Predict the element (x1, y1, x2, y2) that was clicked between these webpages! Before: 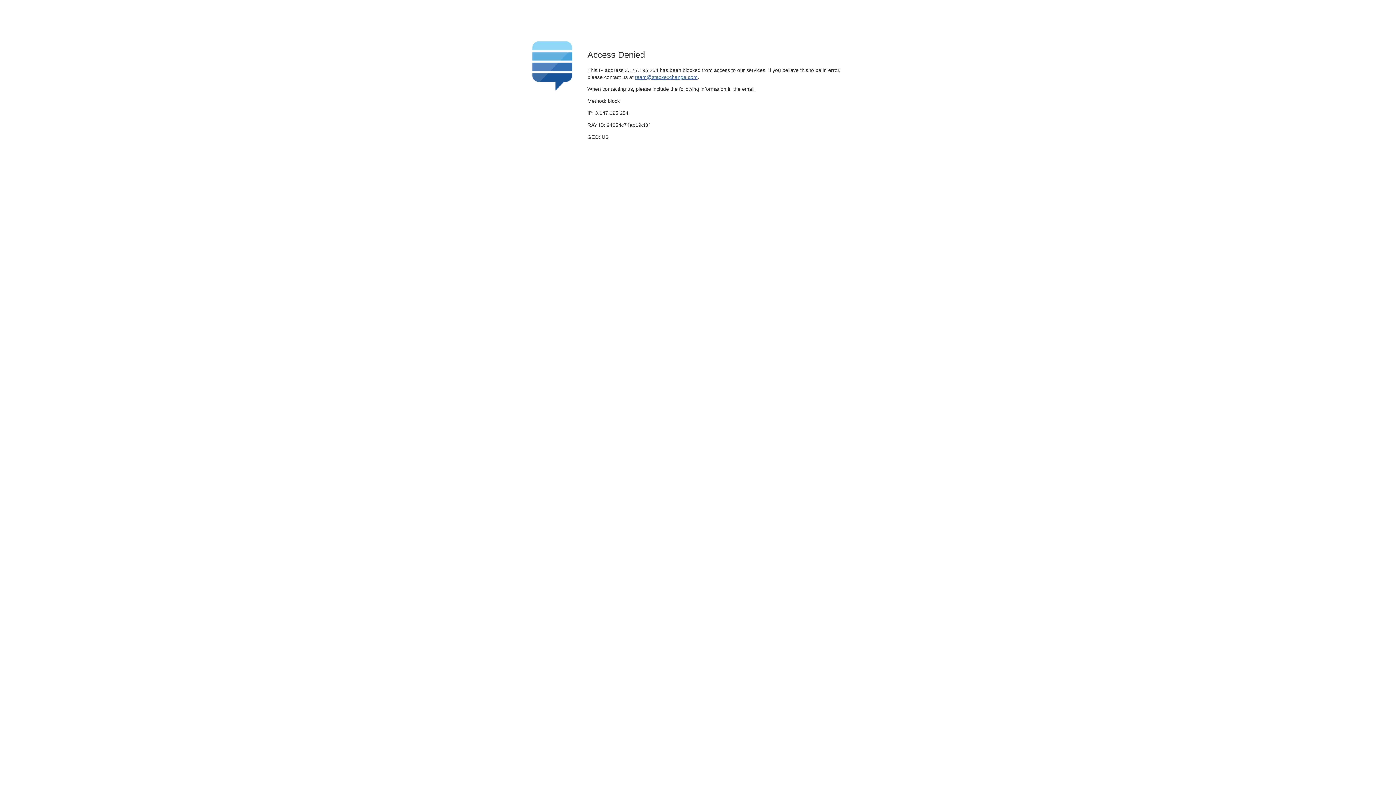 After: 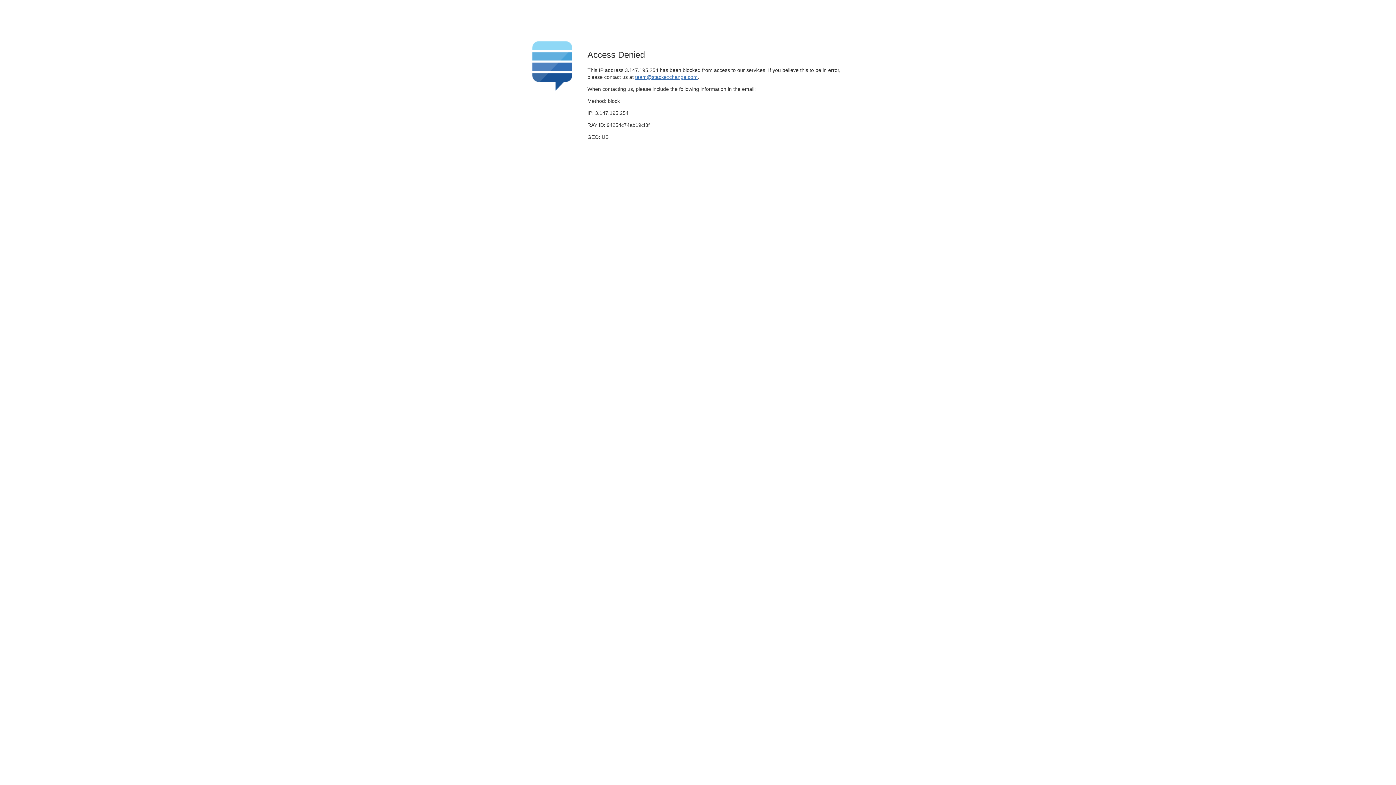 Action: label: team@stackexchange.com bbox: (635, 74, 697, 79)